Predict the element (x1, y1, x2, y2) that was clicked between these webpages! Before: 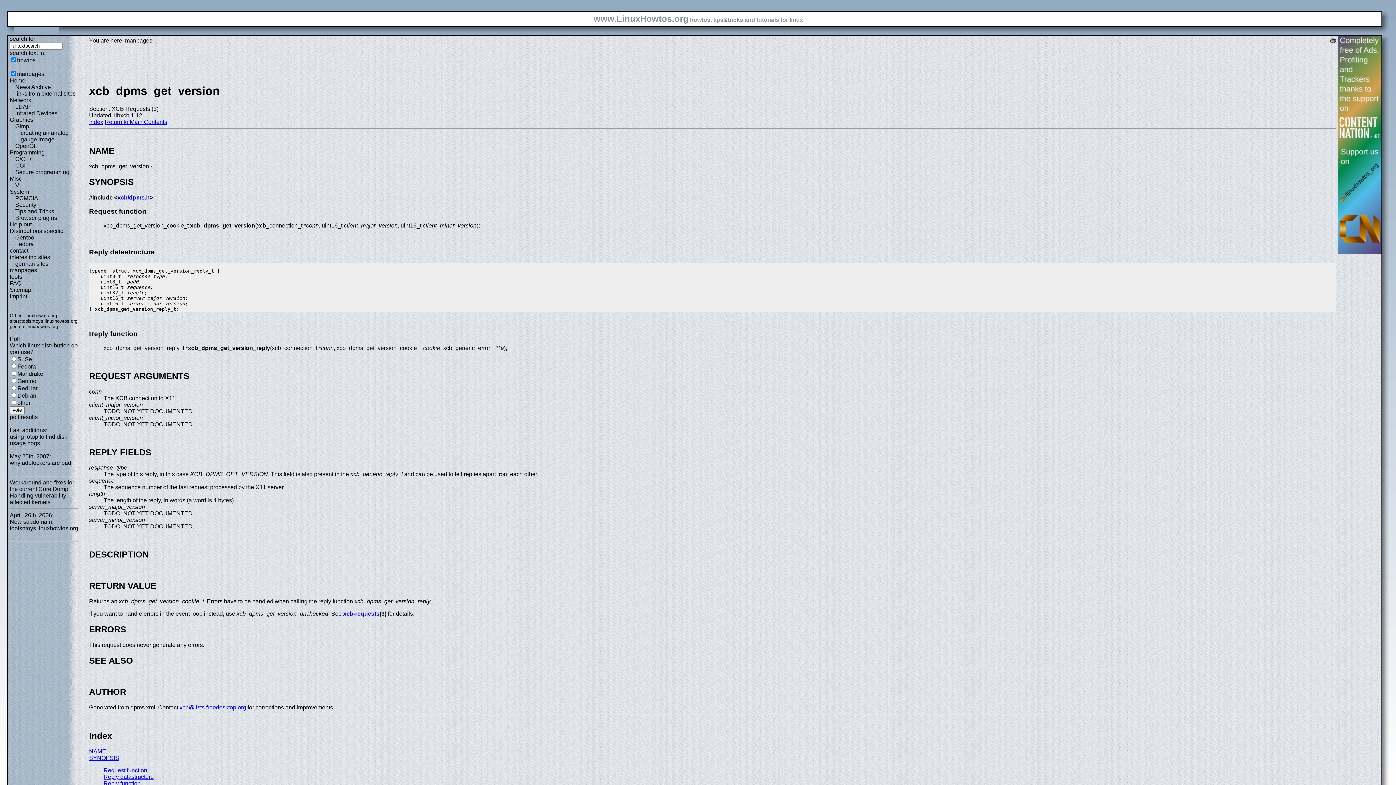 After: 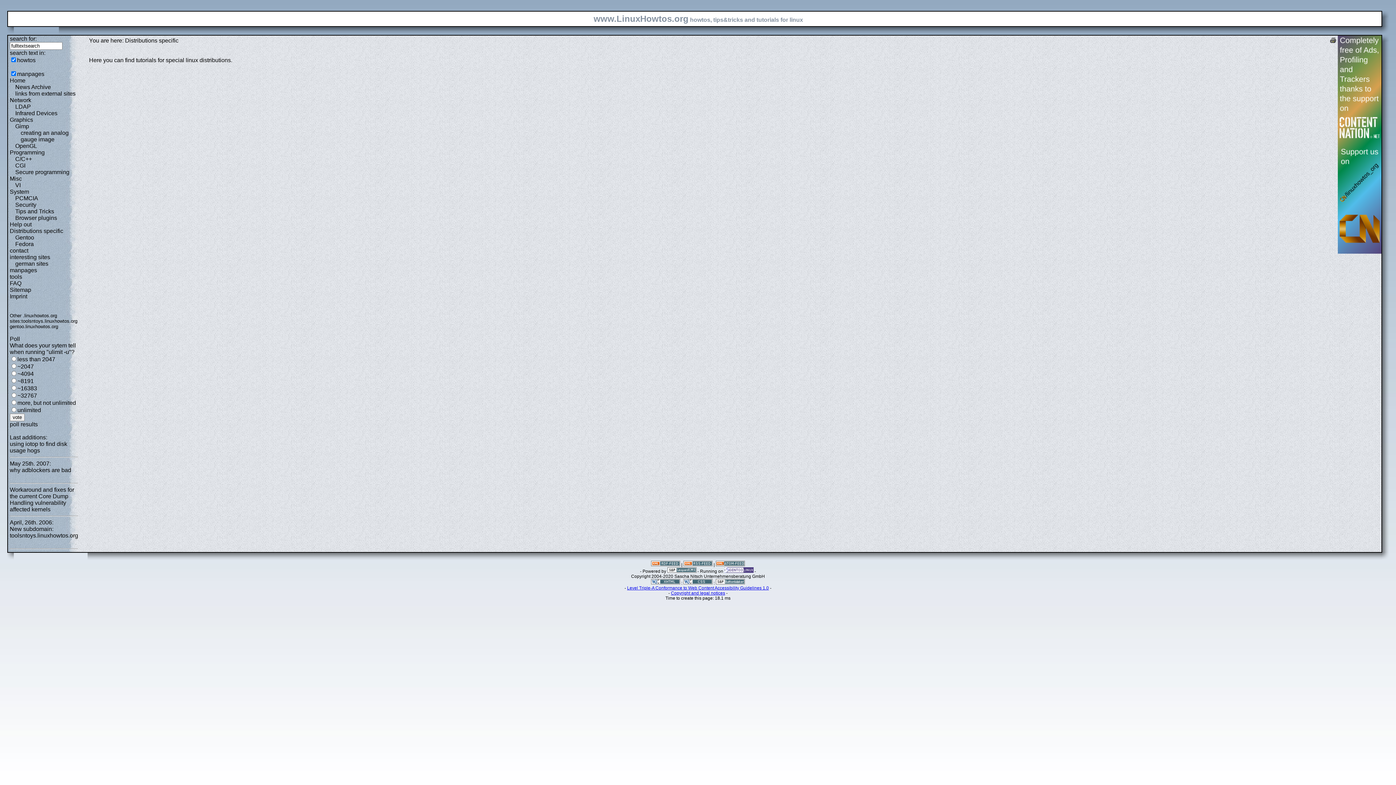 Action: label: Distributions specific bbox: (9, 228, 63, 234)